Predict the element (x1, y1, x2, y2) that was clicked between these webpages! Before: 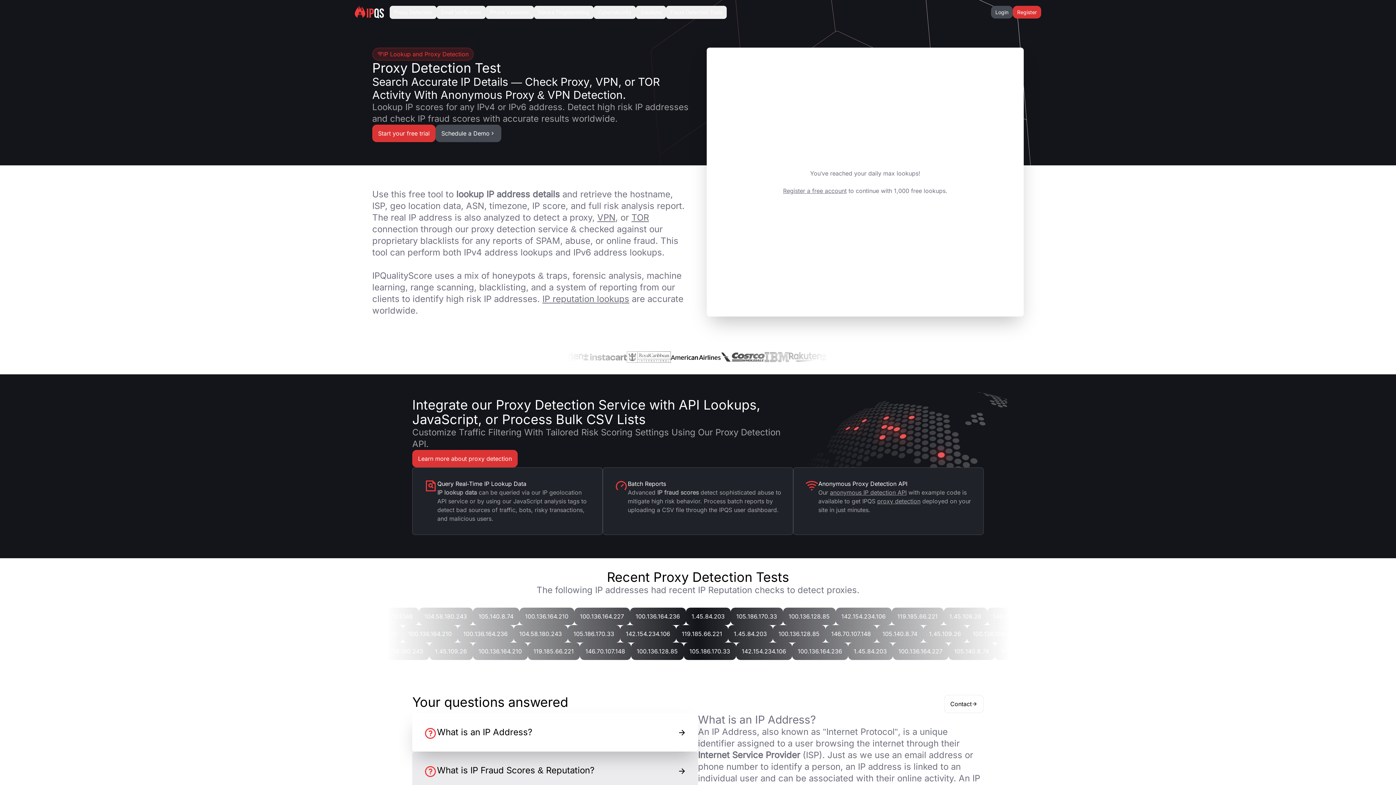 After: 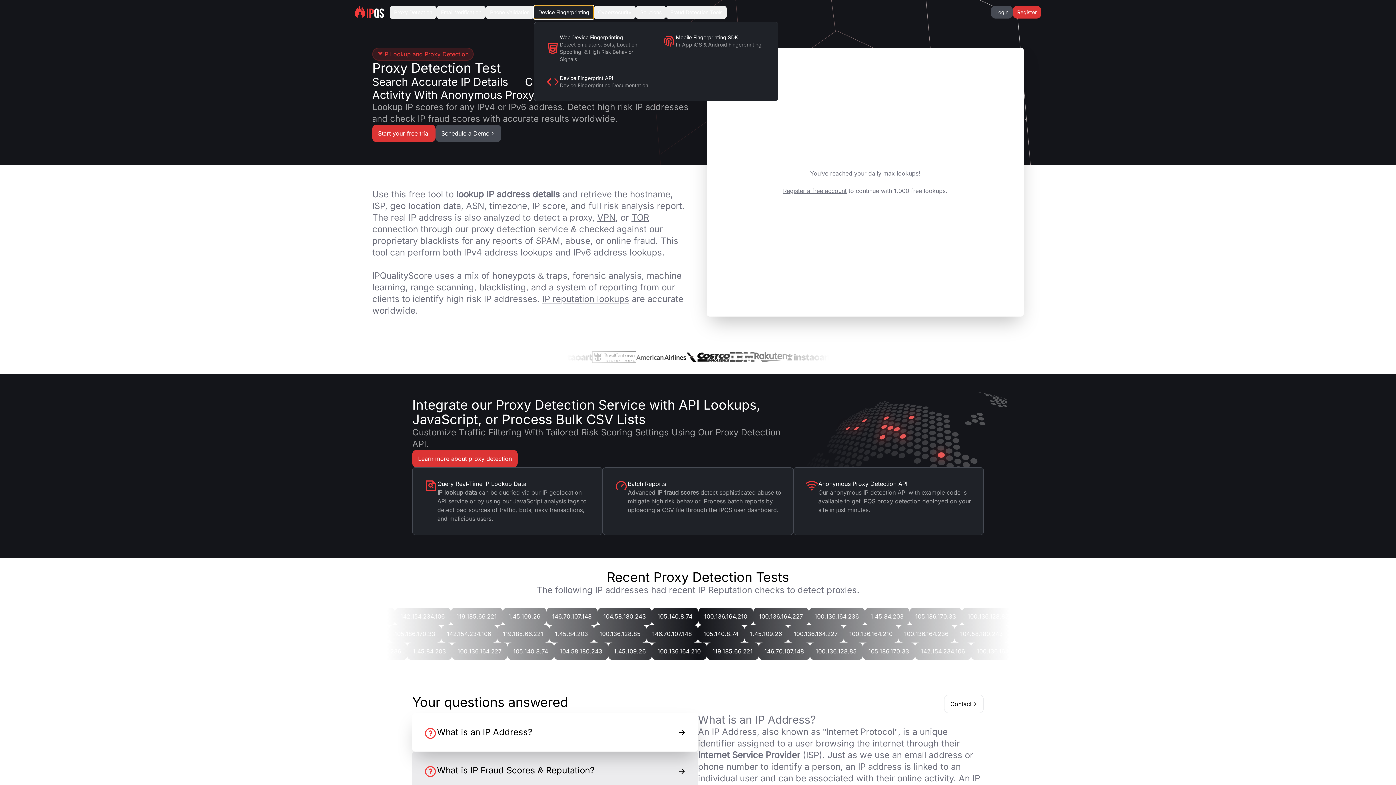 Action: bbox: (534, 5, 593, 18) label: Device Fingerprinting